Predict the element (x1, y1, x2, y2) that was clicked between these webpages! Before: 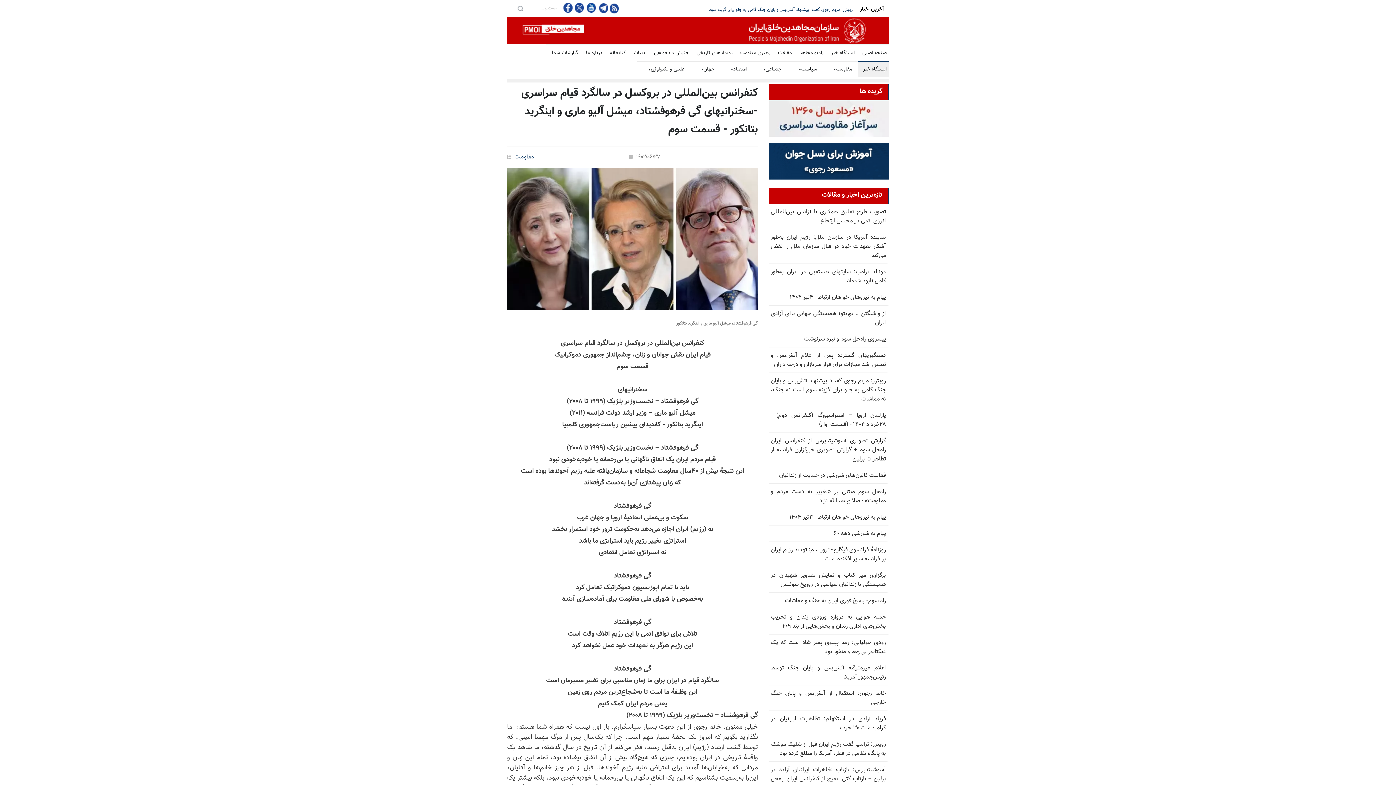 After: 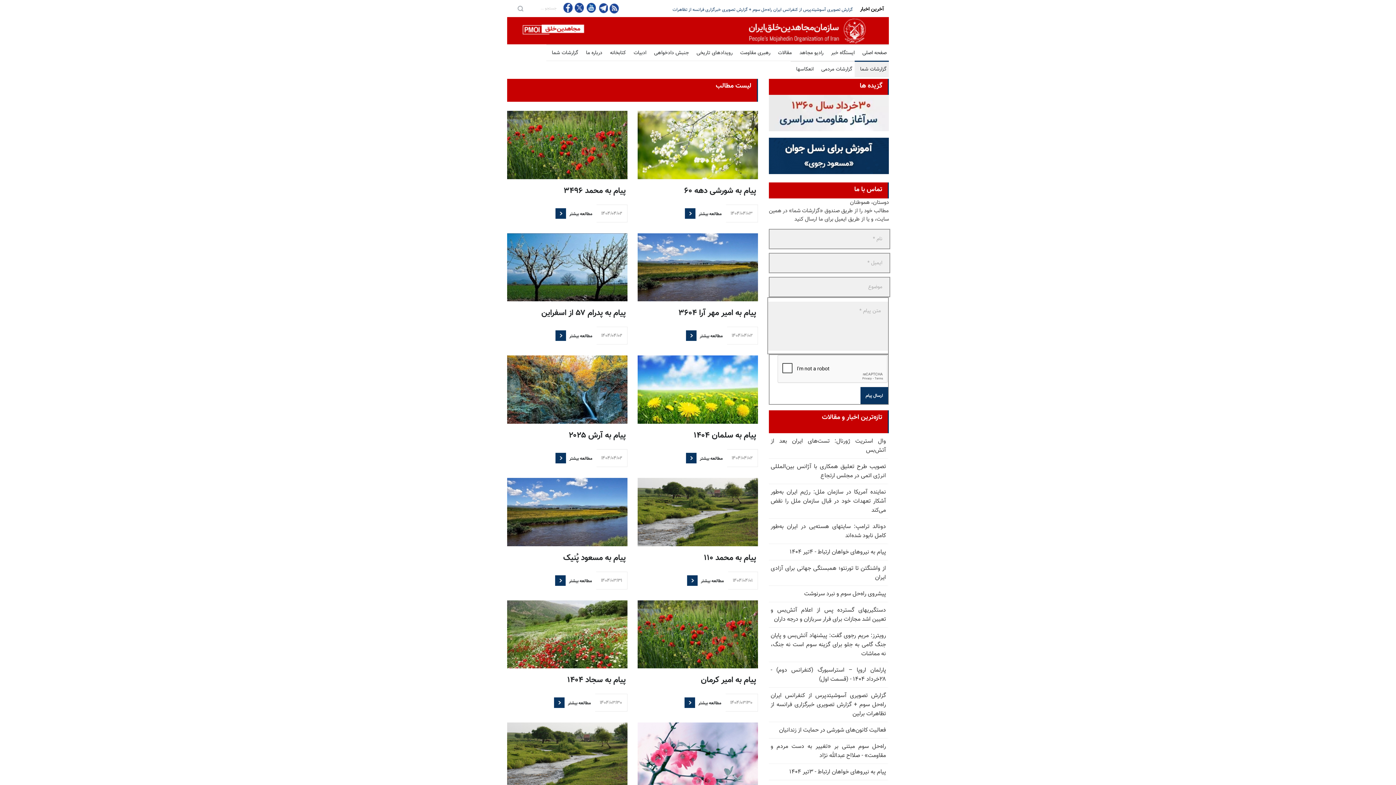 Action: label: گزارشات شما bbox: (546, 45, 578, 62)